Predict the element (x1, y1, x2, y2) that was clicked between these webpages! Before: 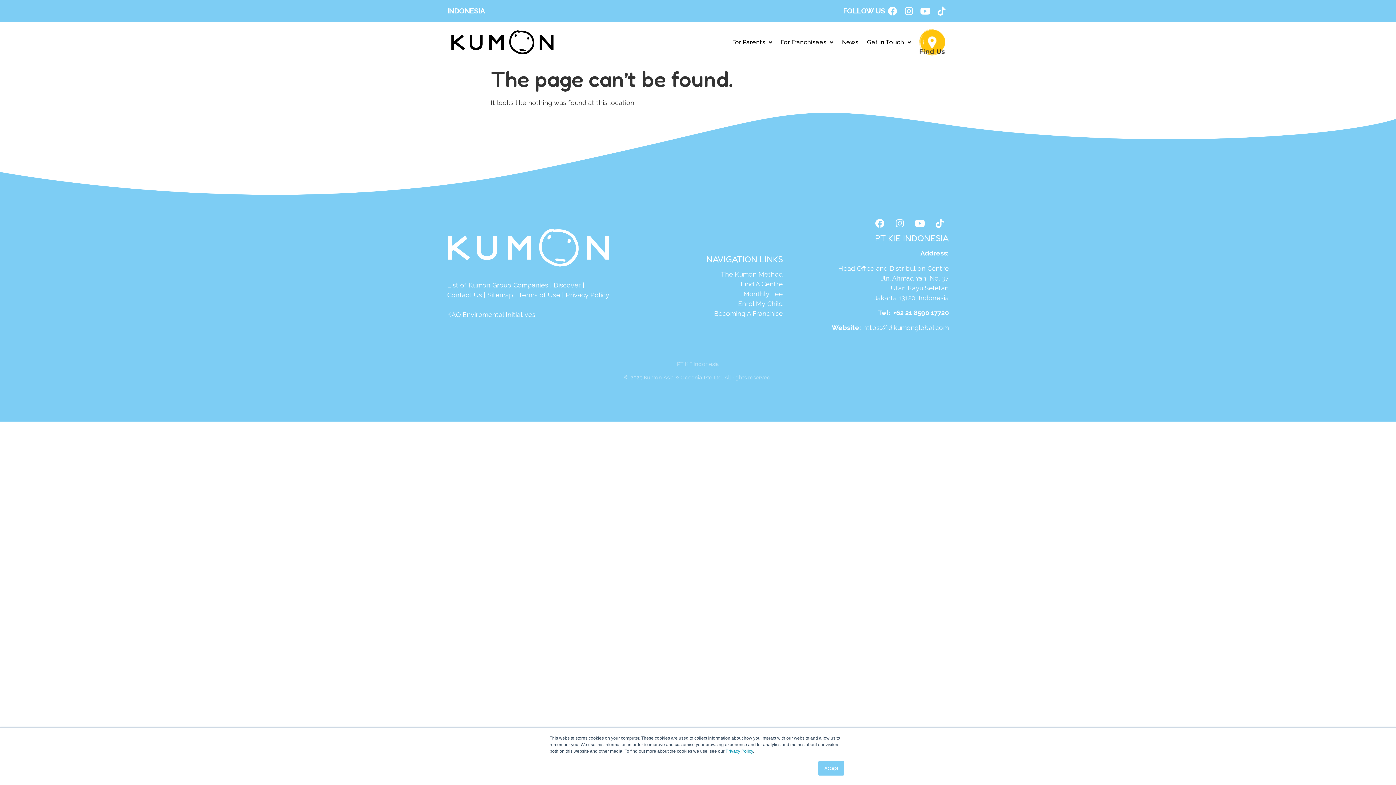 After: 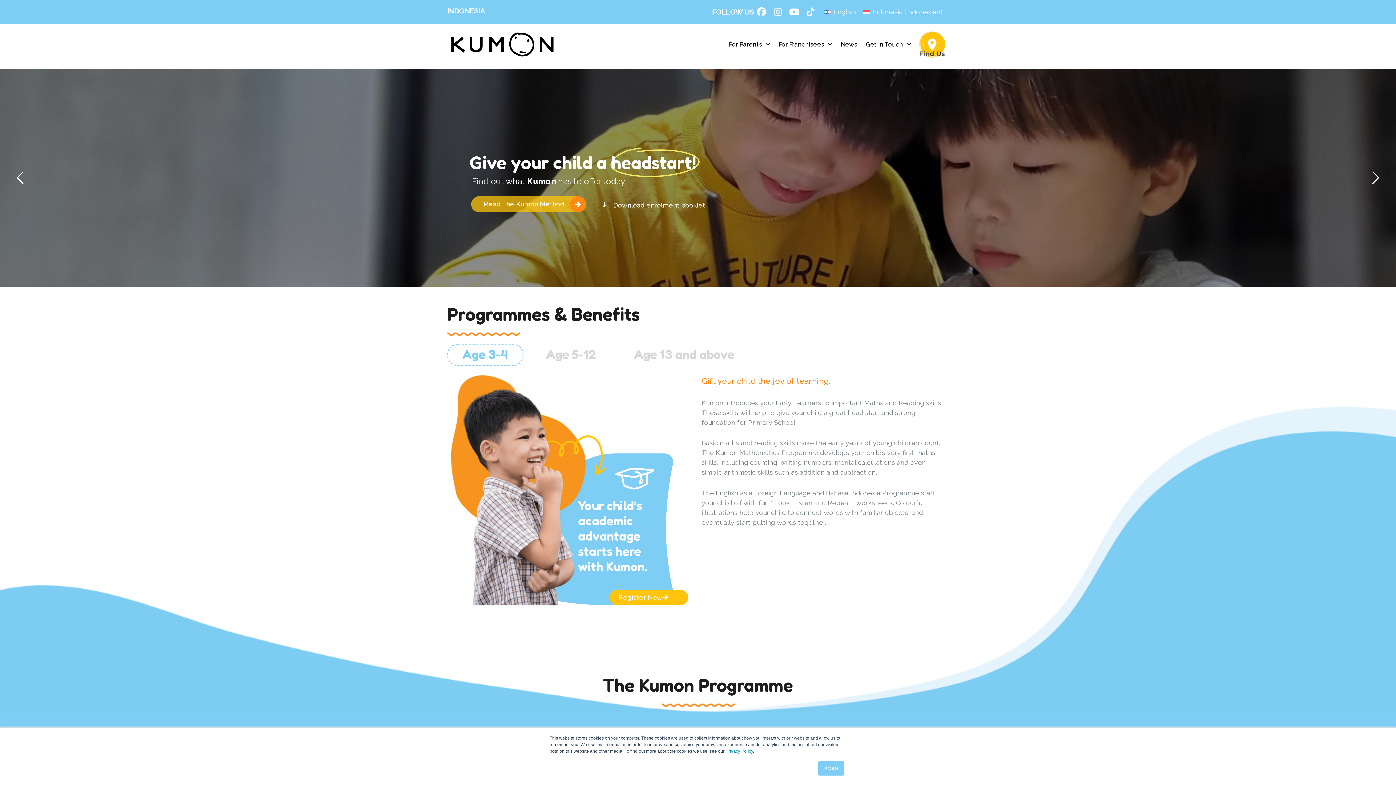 Action: label: https://id.kumonglobal.com bbox: (863, 324, 949, 331)